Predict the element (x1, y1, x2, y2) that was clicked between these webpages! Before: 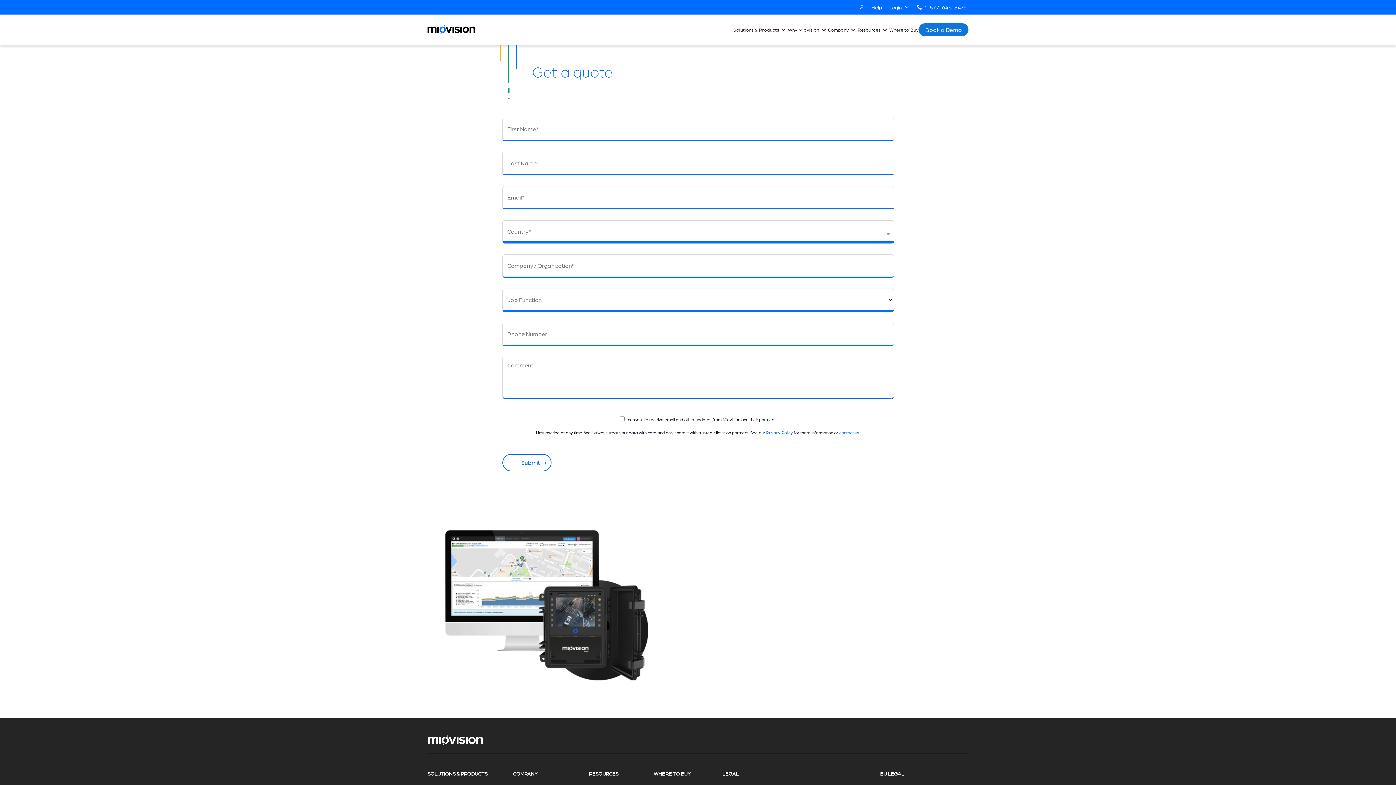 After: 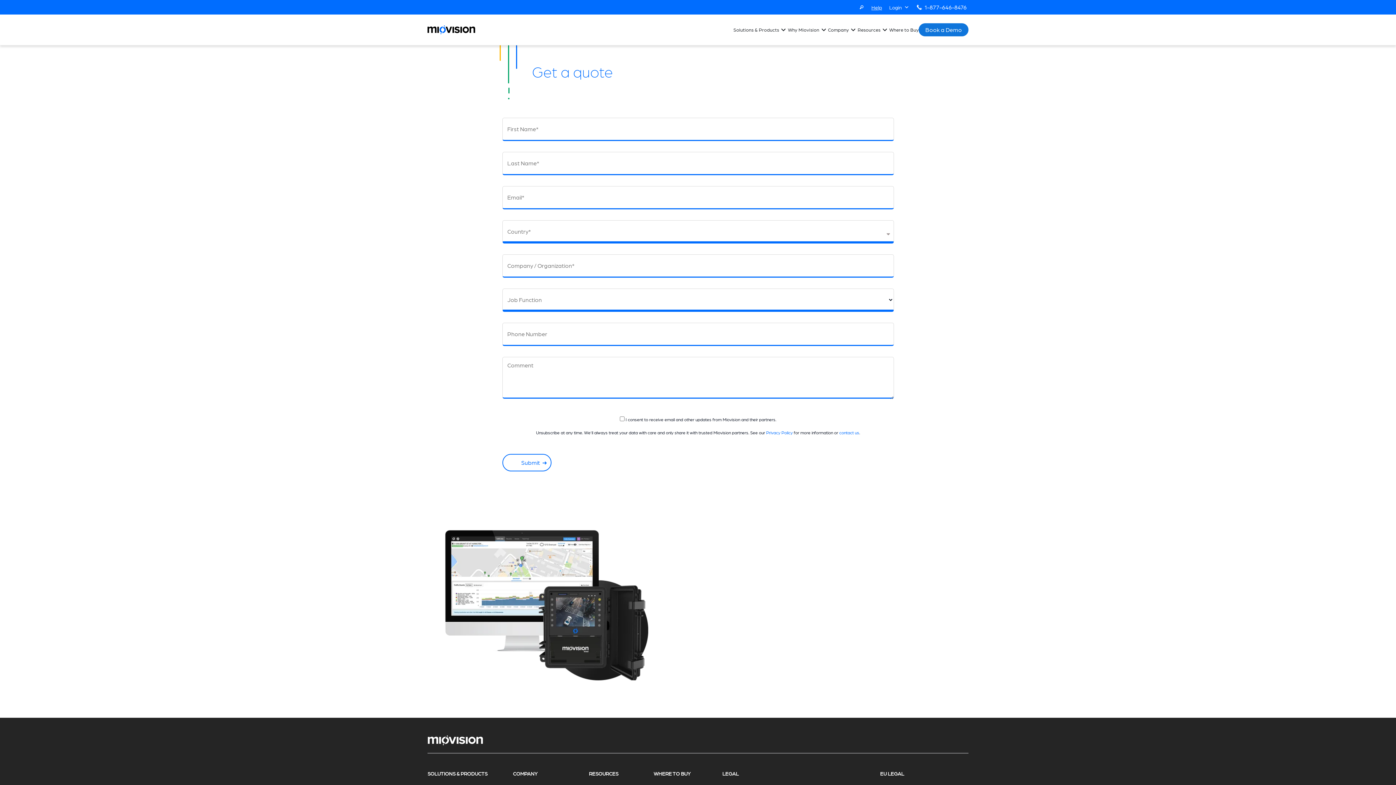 Action: label: Help bbox: (868, 0, 885, 14)